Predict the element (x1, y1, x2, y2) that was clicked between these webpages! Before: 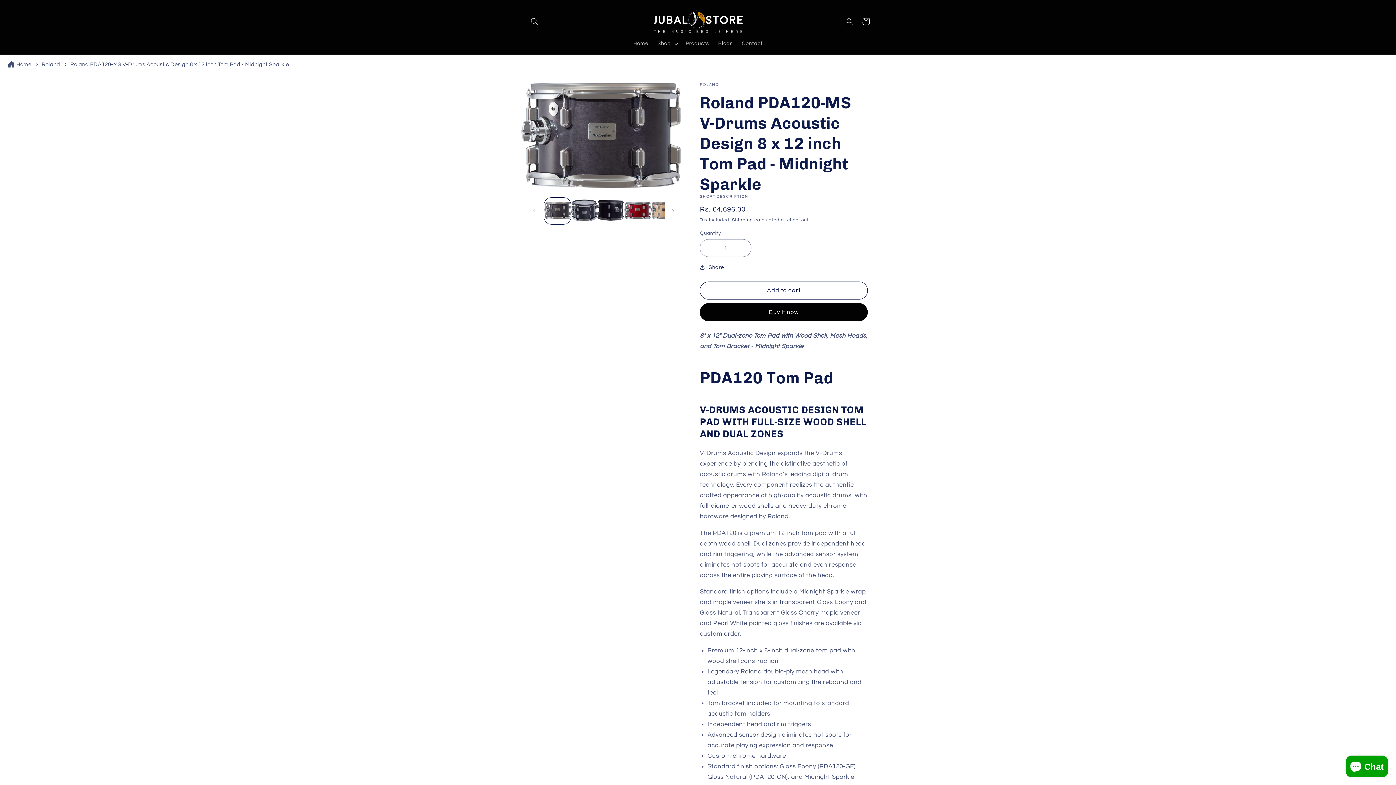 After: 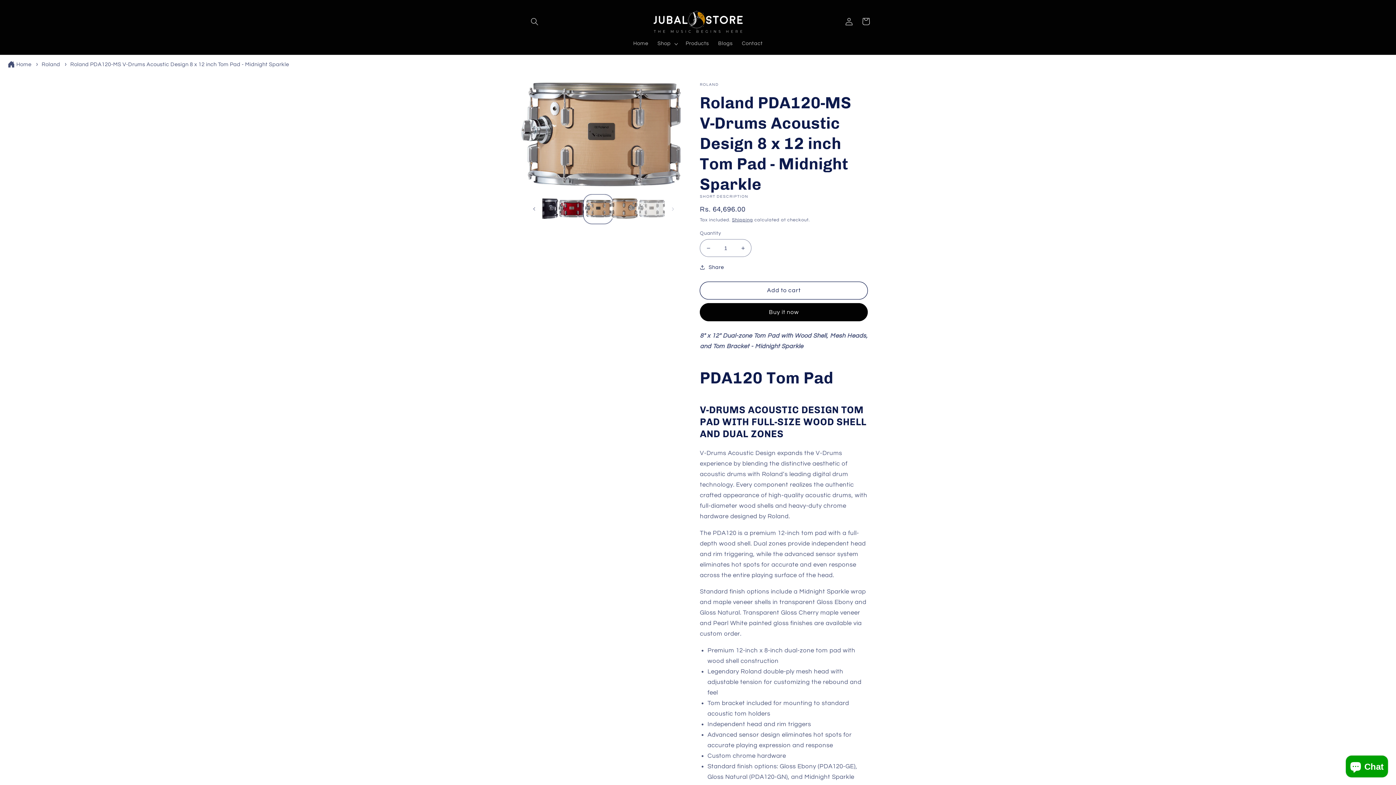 Action: label: Load image 5 in gallery view bbox: (650, 197, 677, 224)